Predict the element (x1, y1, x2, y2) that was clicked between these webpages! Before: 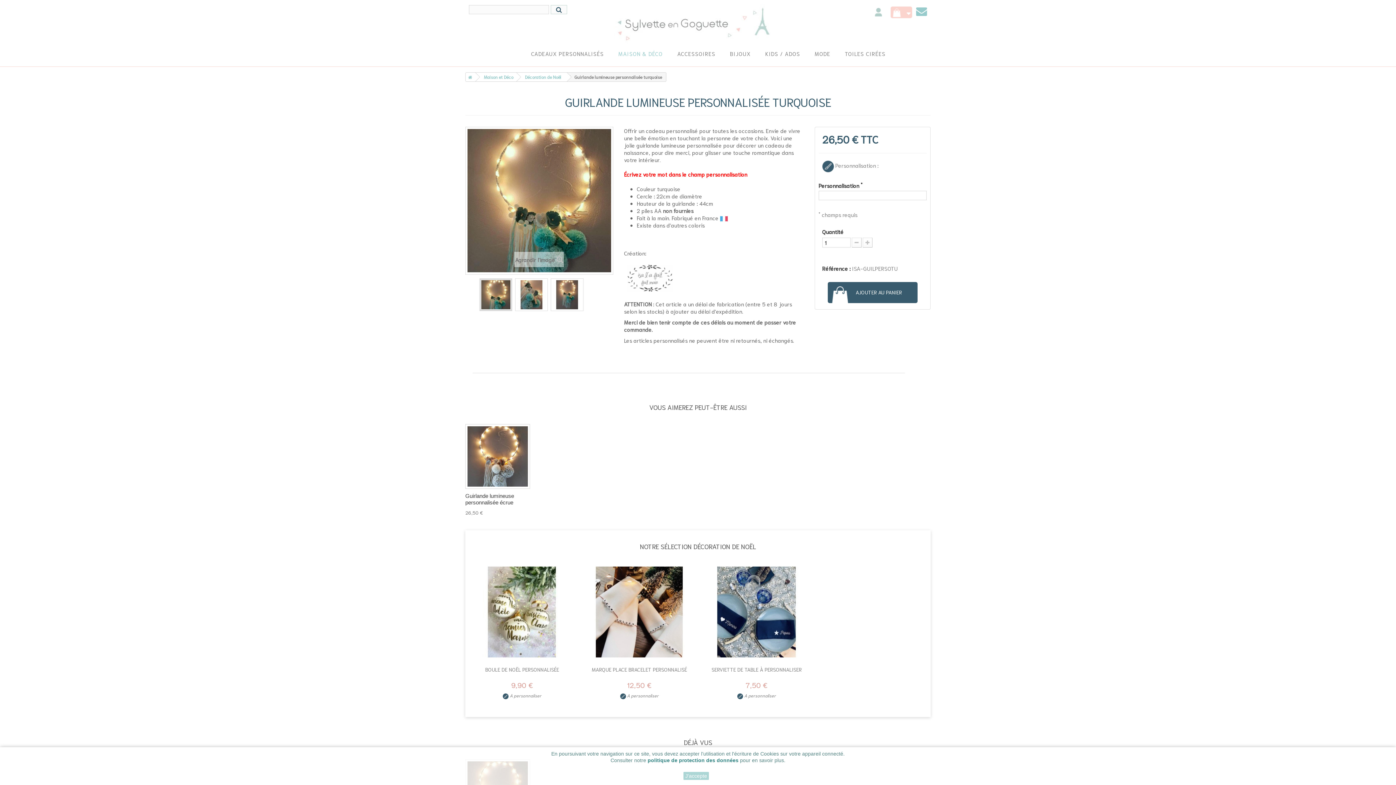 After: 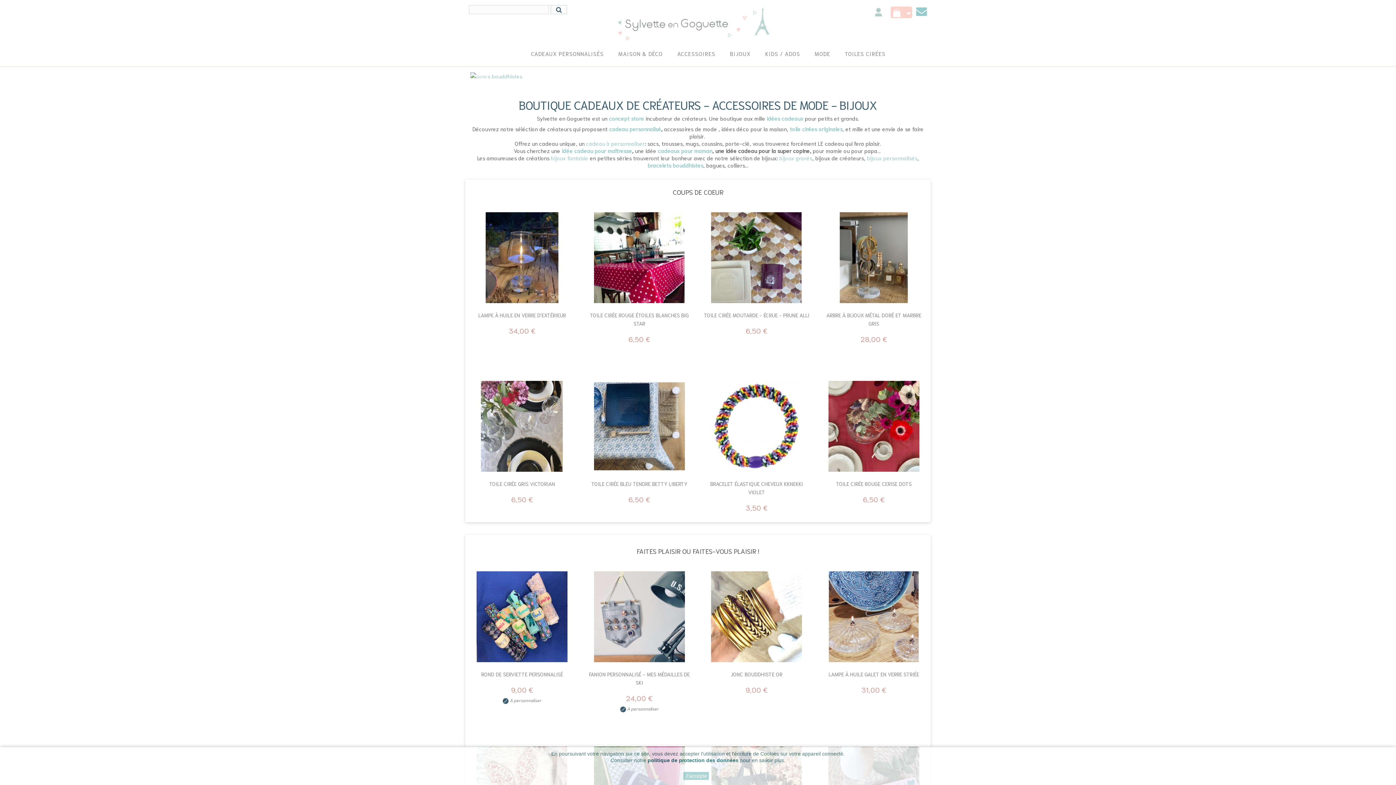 Action: bbox: (613, 3, 783, 43)